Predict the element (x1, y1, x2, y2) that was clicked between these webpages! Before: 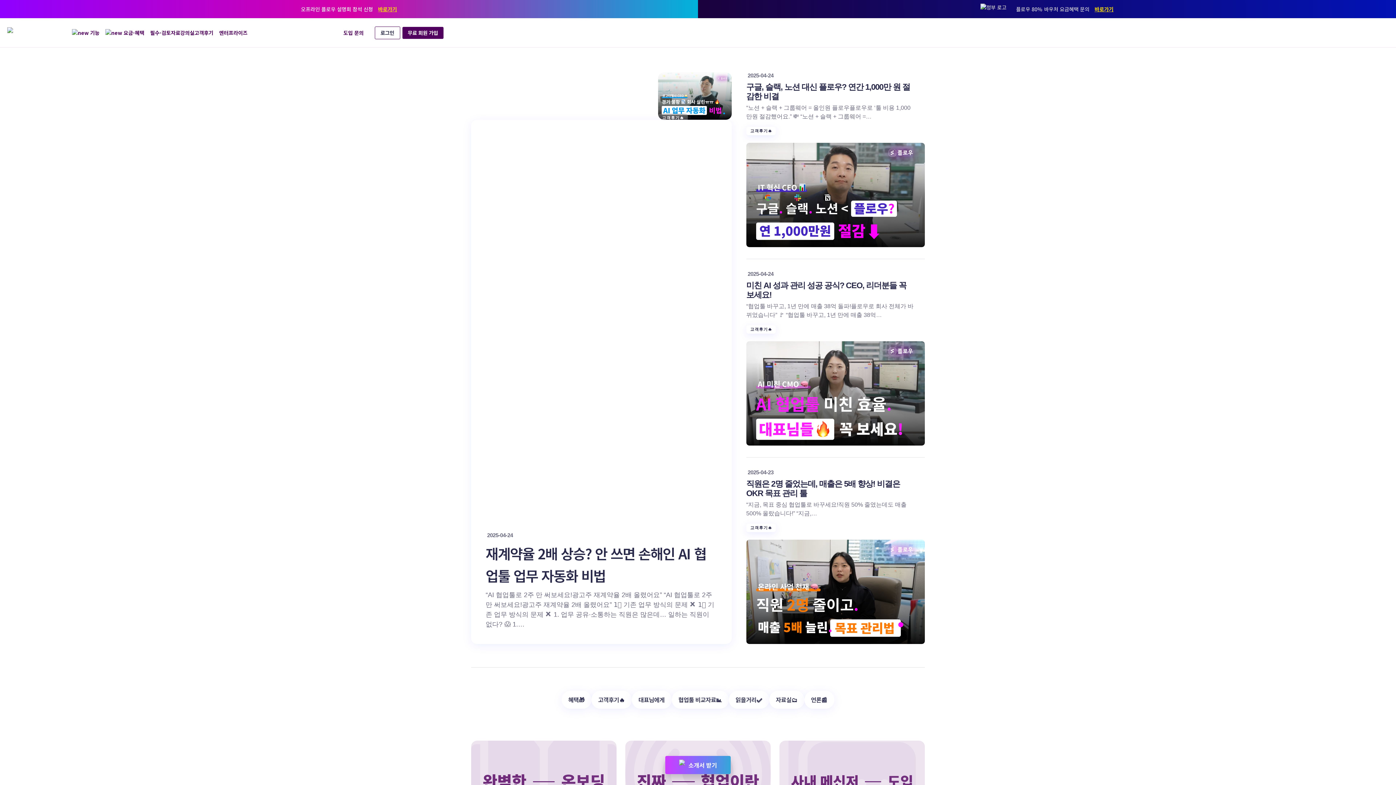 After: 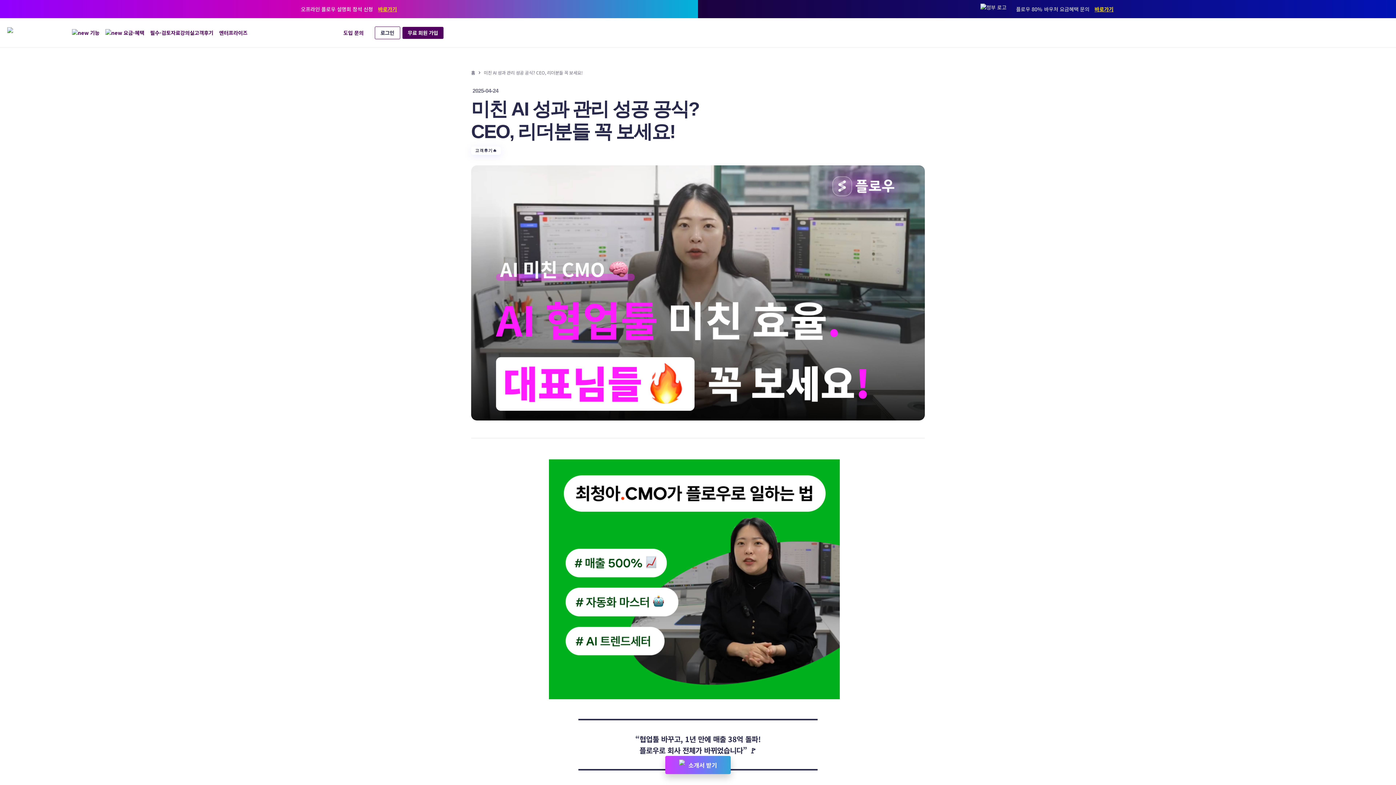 Action: bbox: (746, 341, 925, 445)